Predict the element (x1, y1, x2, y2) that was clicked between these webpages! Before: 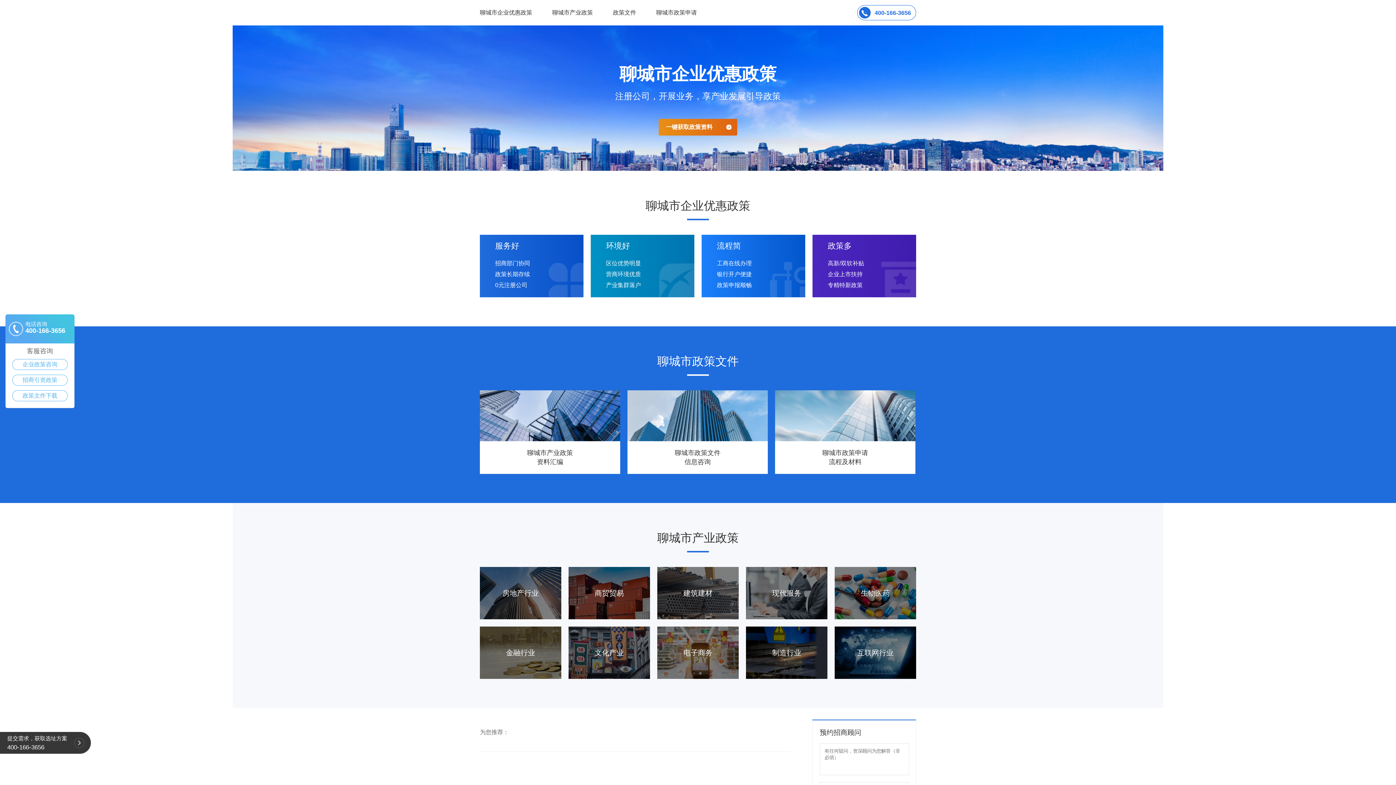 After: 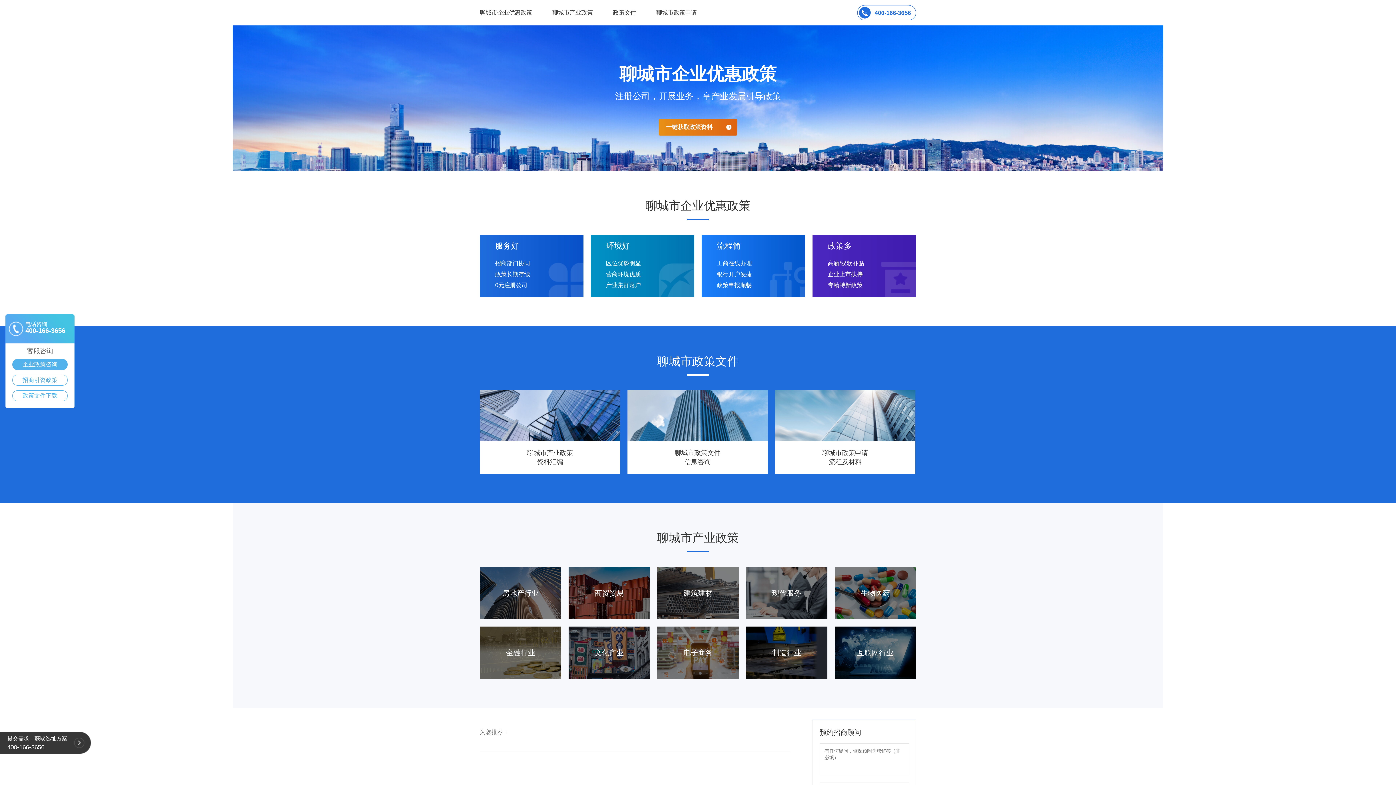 Action: bbox: (12, 359, 67, 369) label: 企业政策咨询